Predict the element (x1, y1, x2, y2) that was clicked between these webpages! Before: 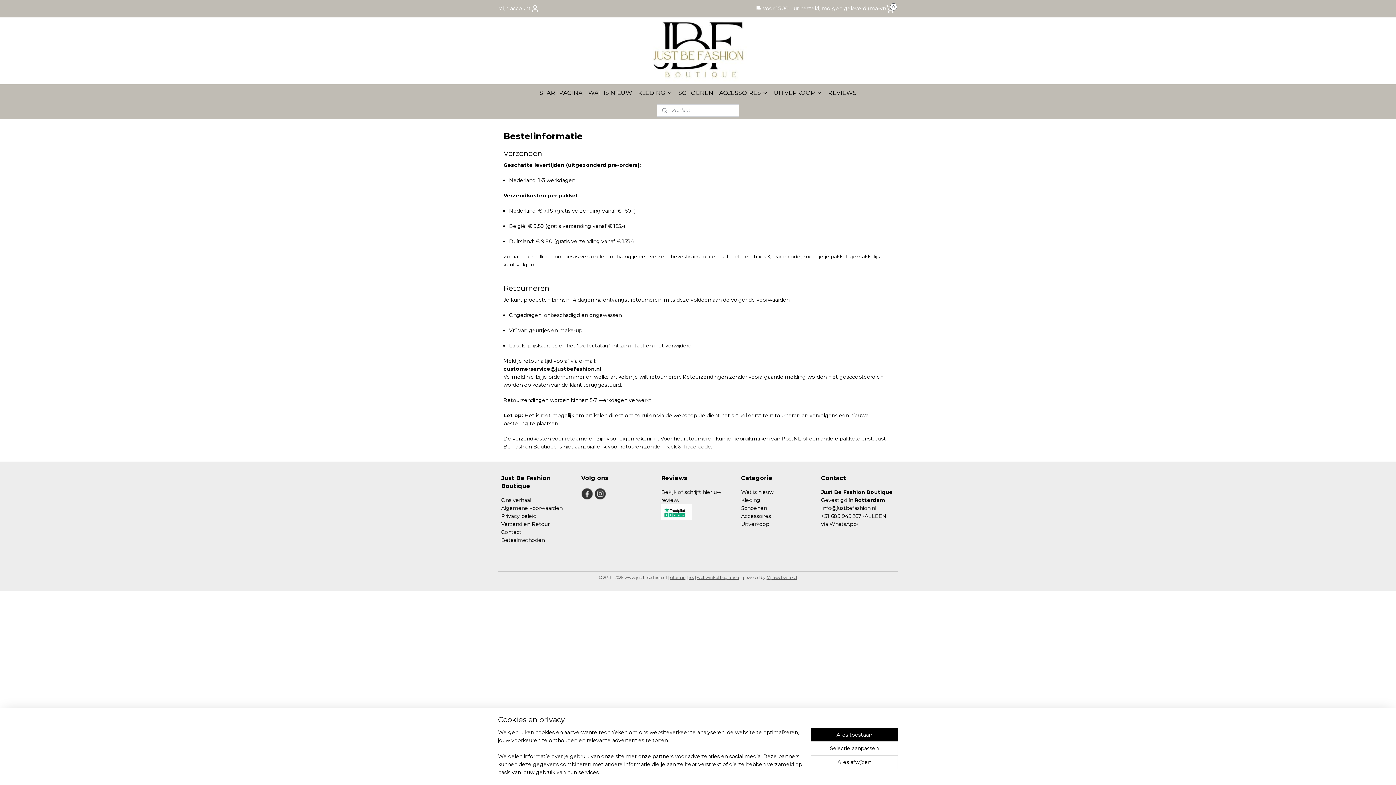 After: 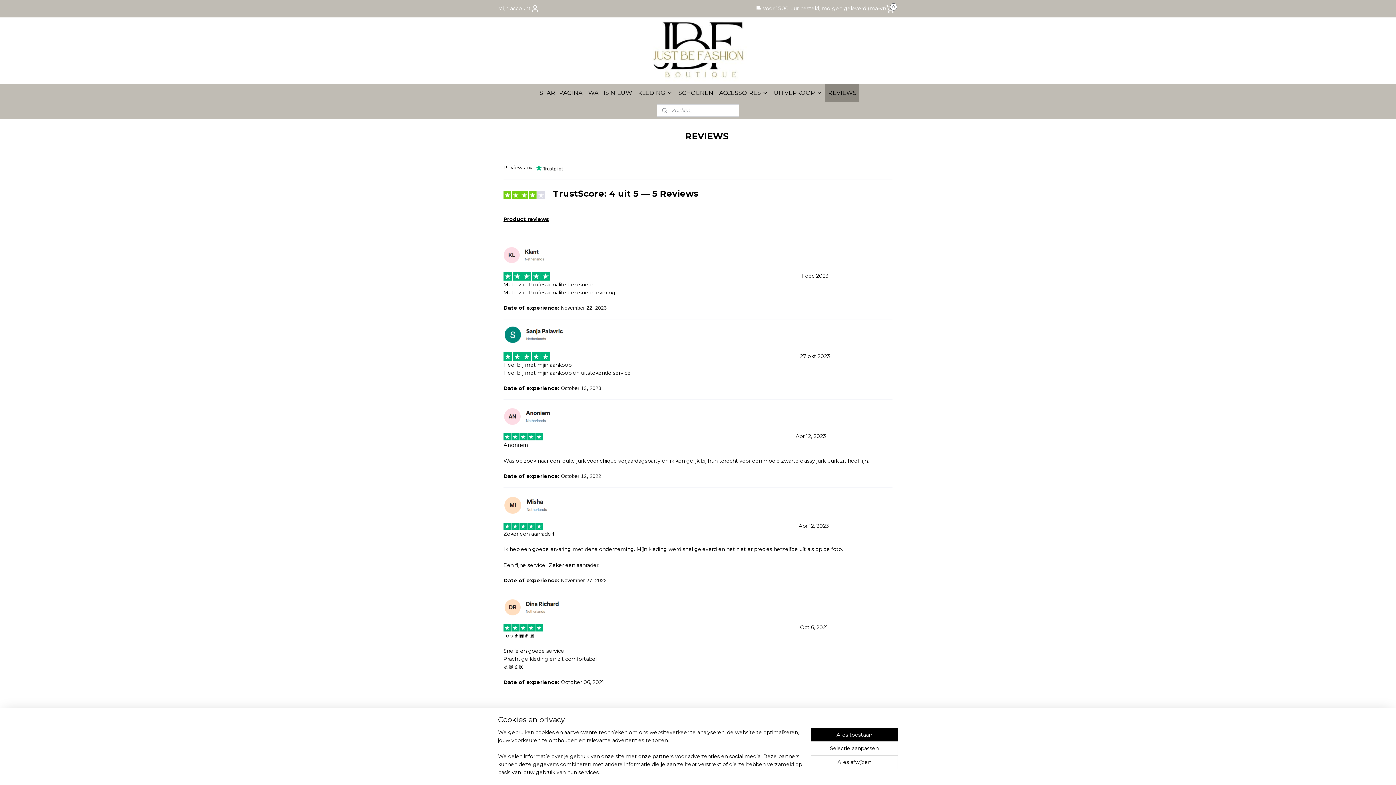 Action: label: REVIEWS bbox: (825, 84, 859, 101)